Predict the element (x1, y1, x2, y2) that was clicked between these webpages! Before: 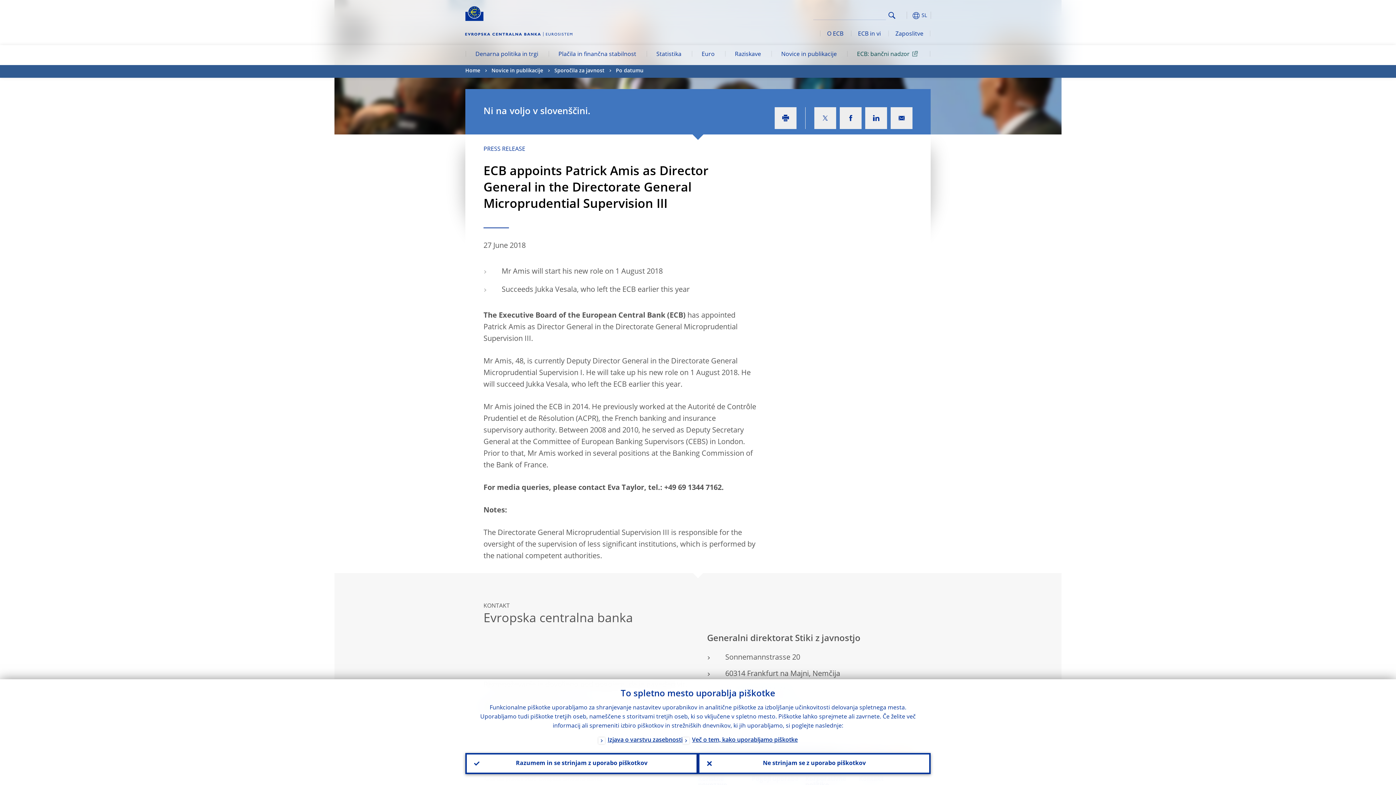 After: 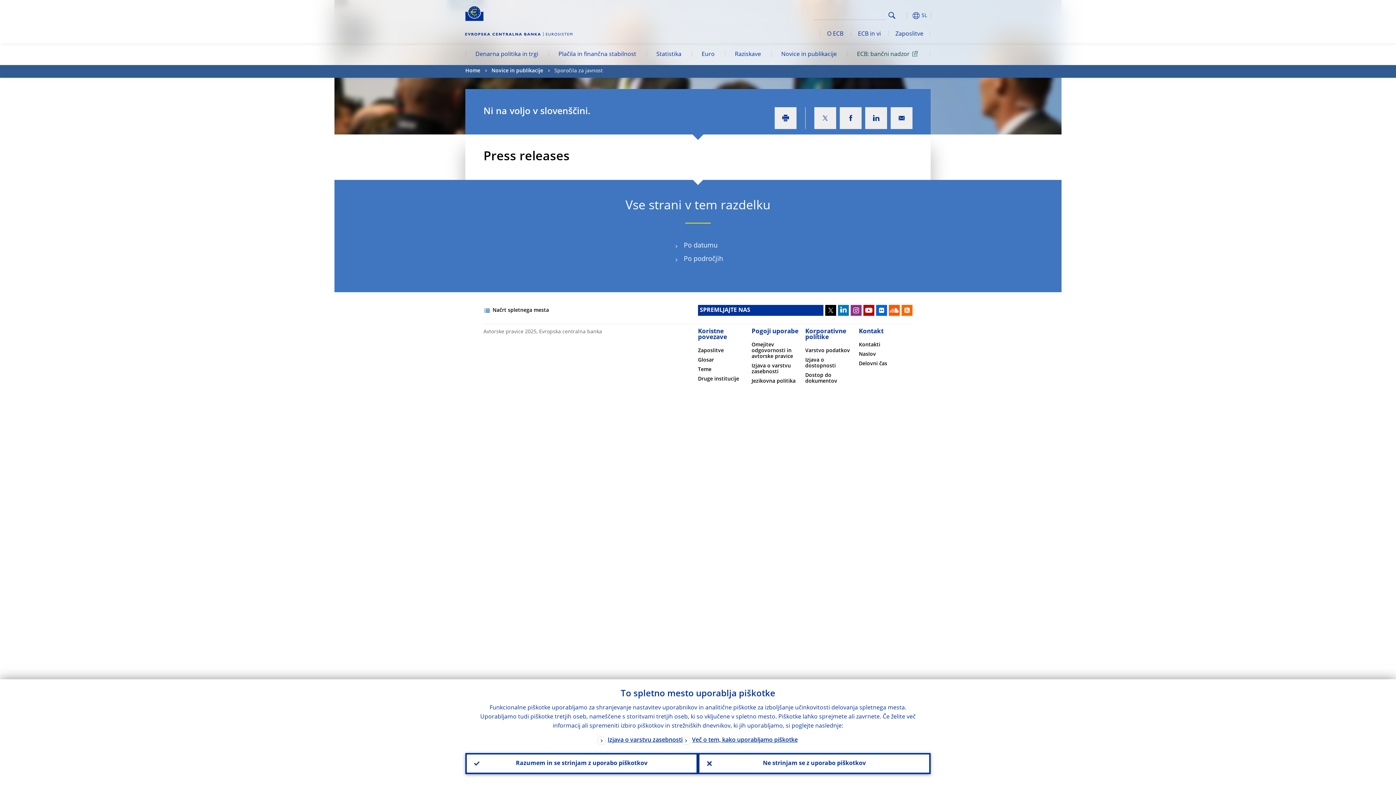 Action: bbox: (554, 65, 604, 77) label: Sporočila za javnost